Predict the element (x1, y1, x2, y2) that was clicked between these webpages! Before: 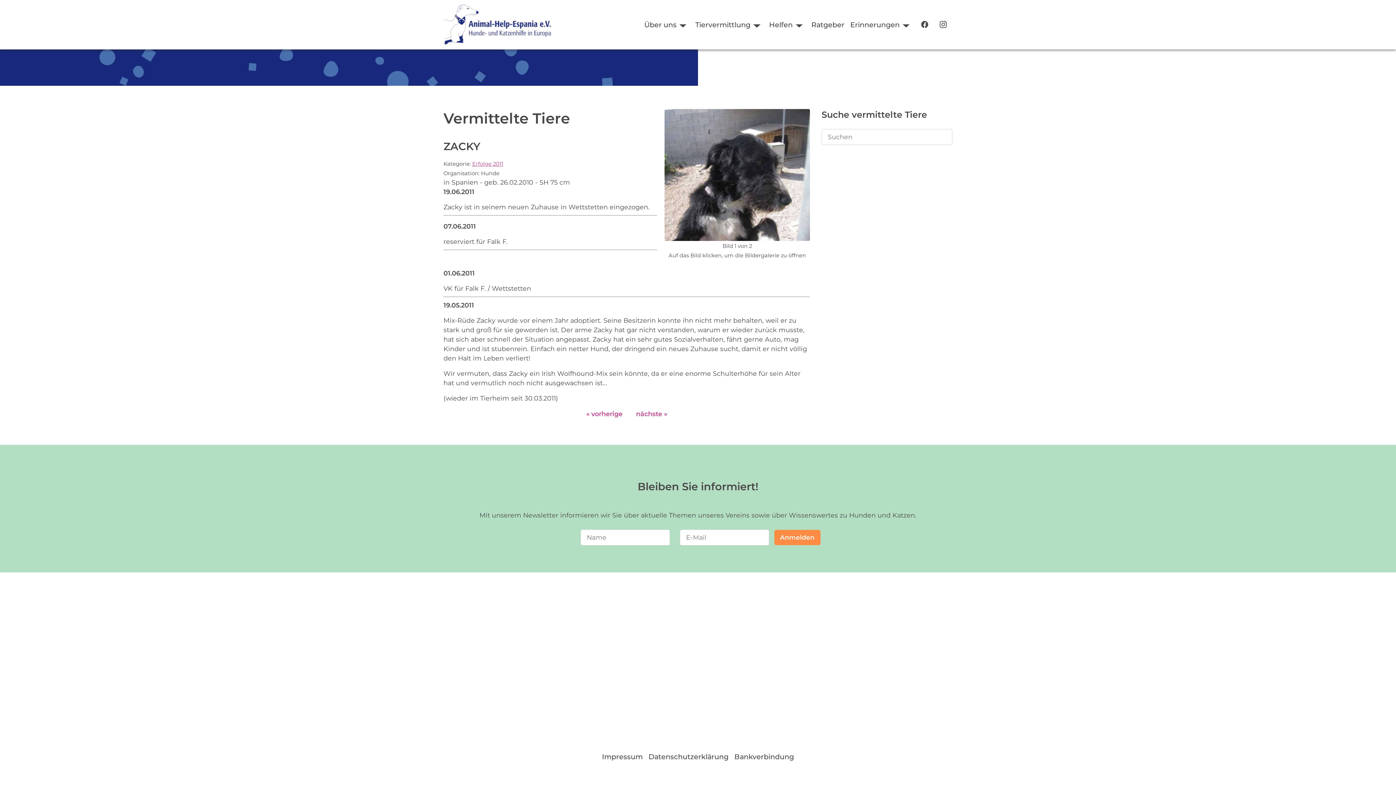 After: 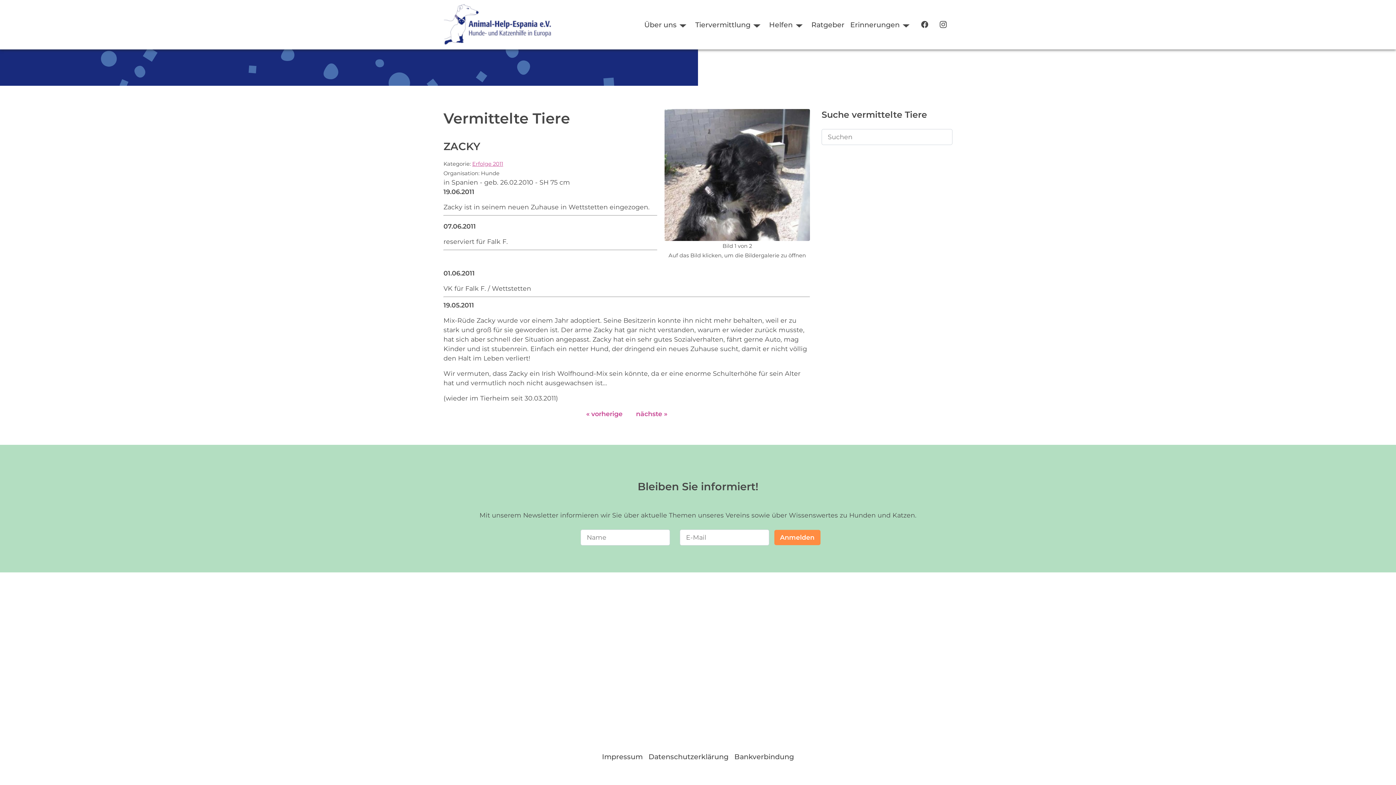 Action: bbox: (918, 17, 931, 31)